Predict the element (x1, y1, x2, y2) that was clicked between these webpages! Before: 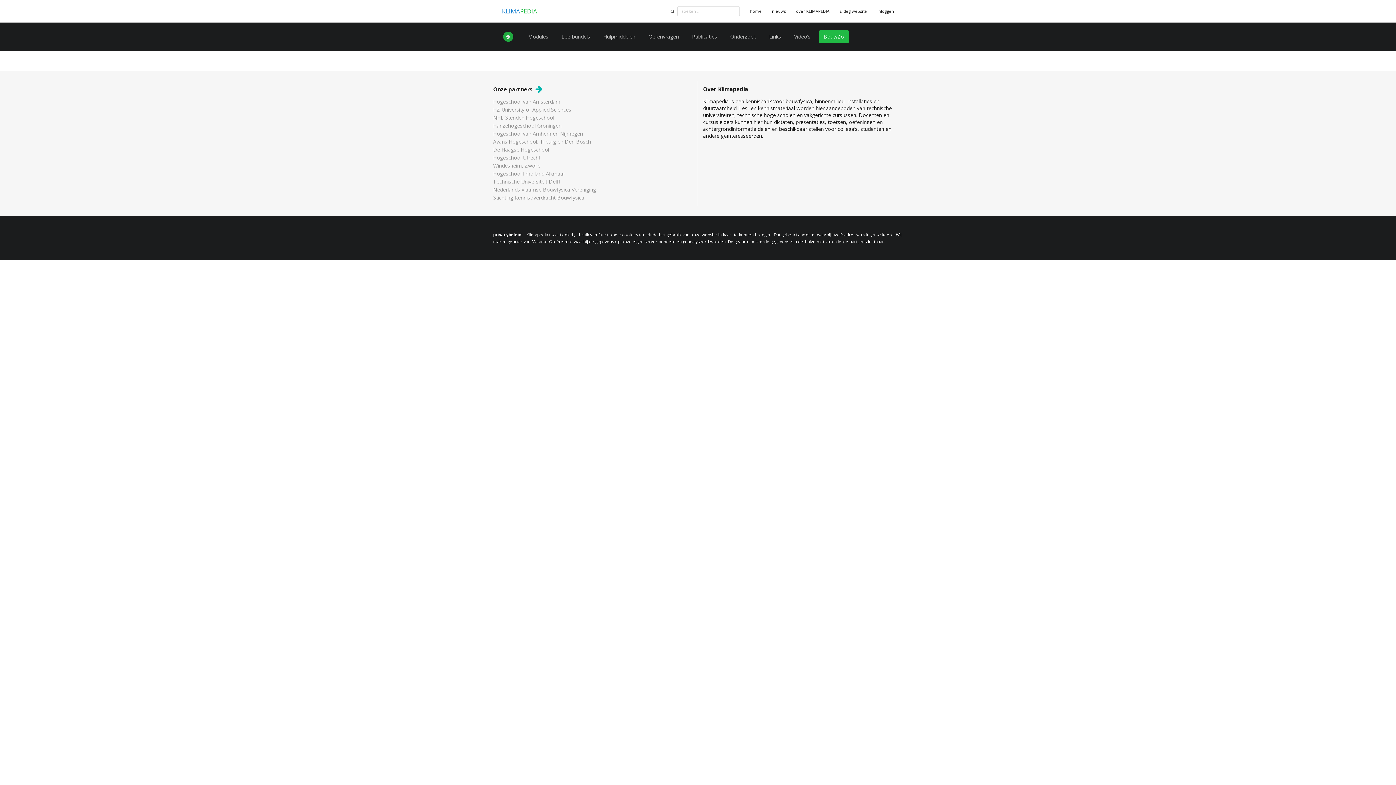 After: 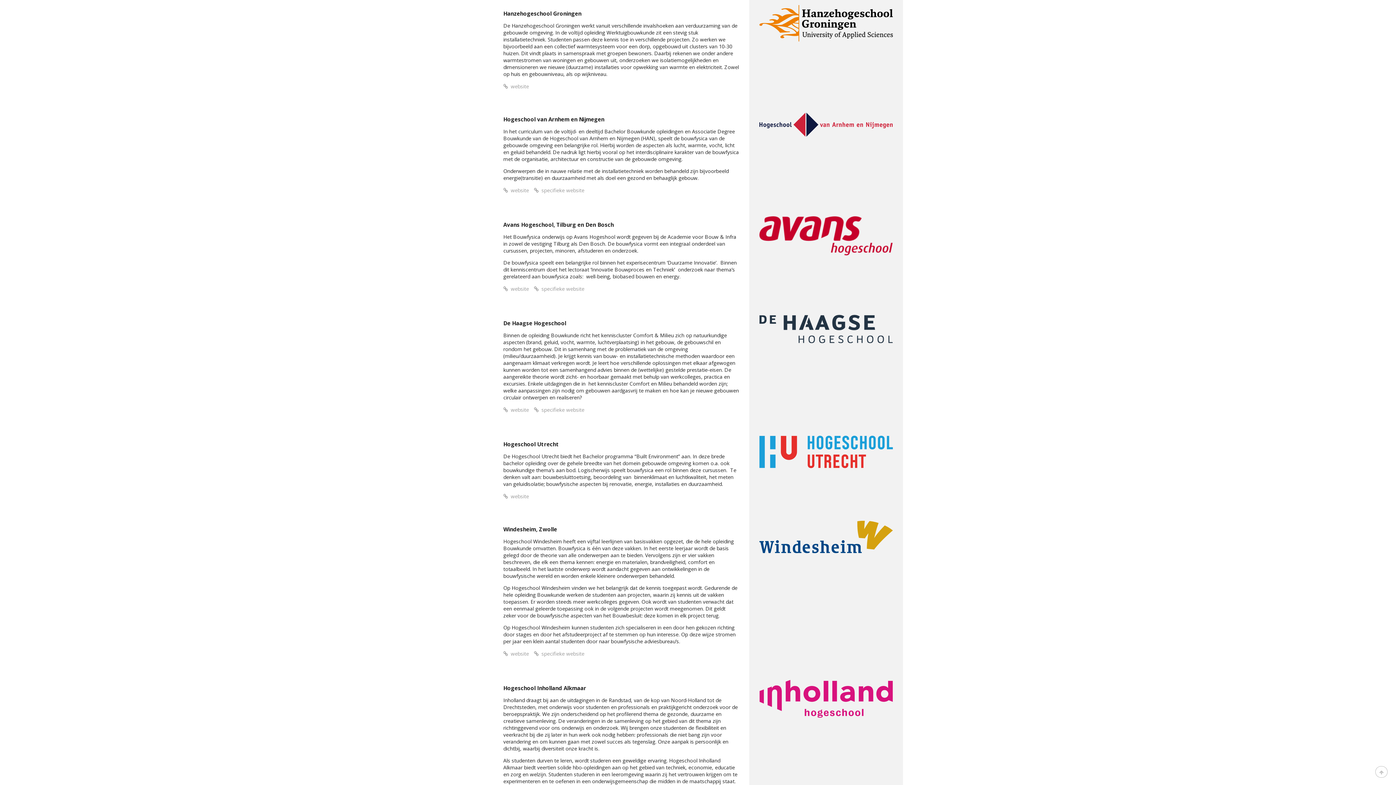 Action: bbox: (493, 121, 693, 129) label: Hanzehogeschool Groningen